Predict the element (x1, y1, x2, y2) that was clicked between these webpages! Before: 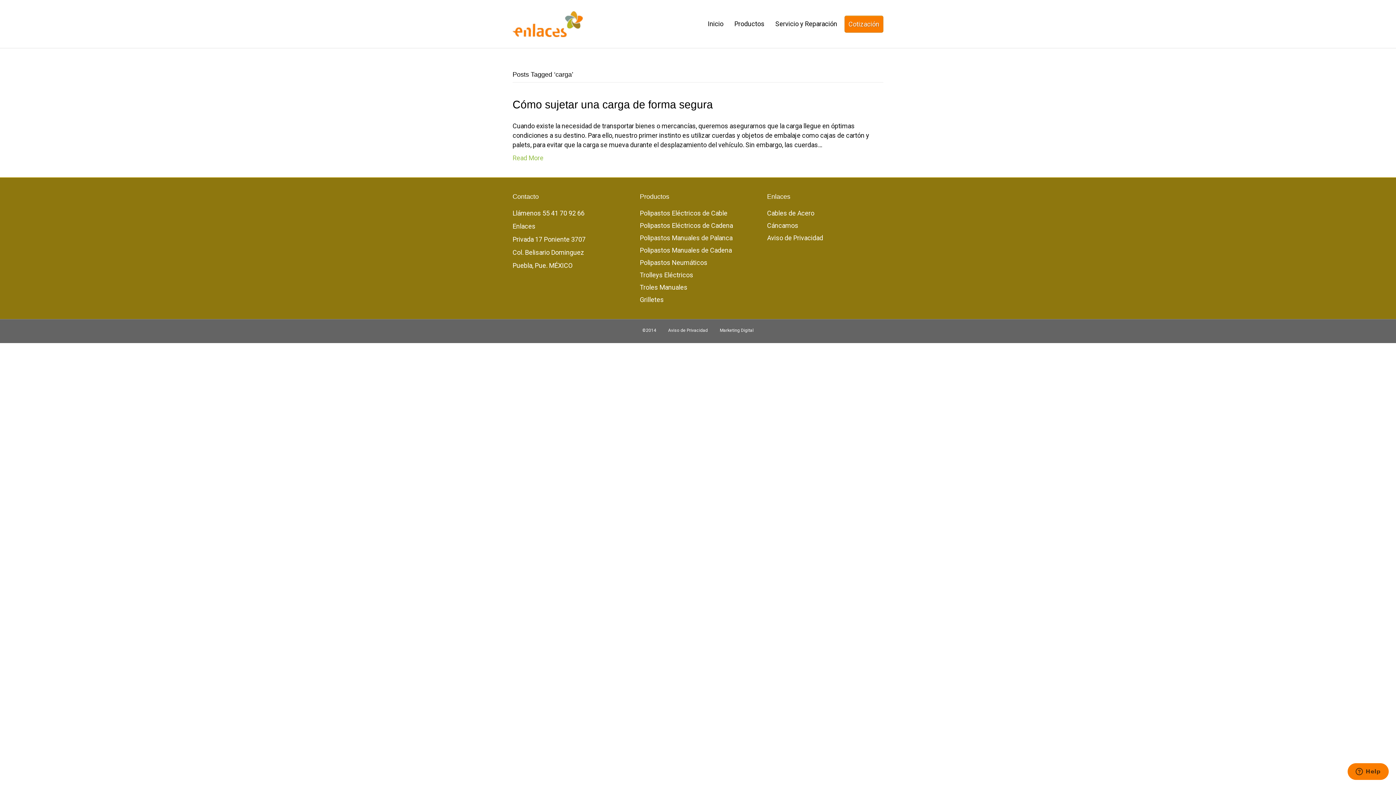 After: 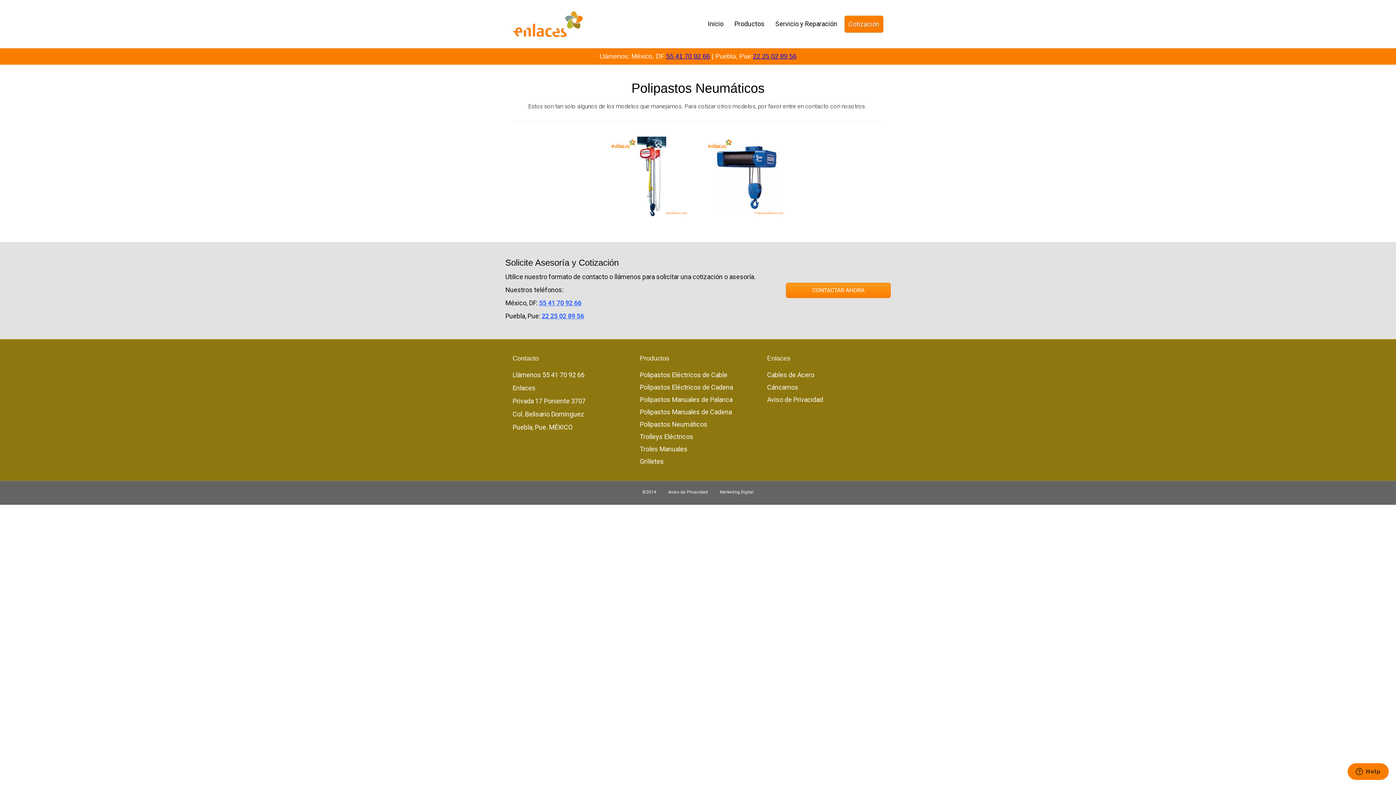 Action: label: Polipastos Neumáticos bbox: (640, 258, 707, 266)